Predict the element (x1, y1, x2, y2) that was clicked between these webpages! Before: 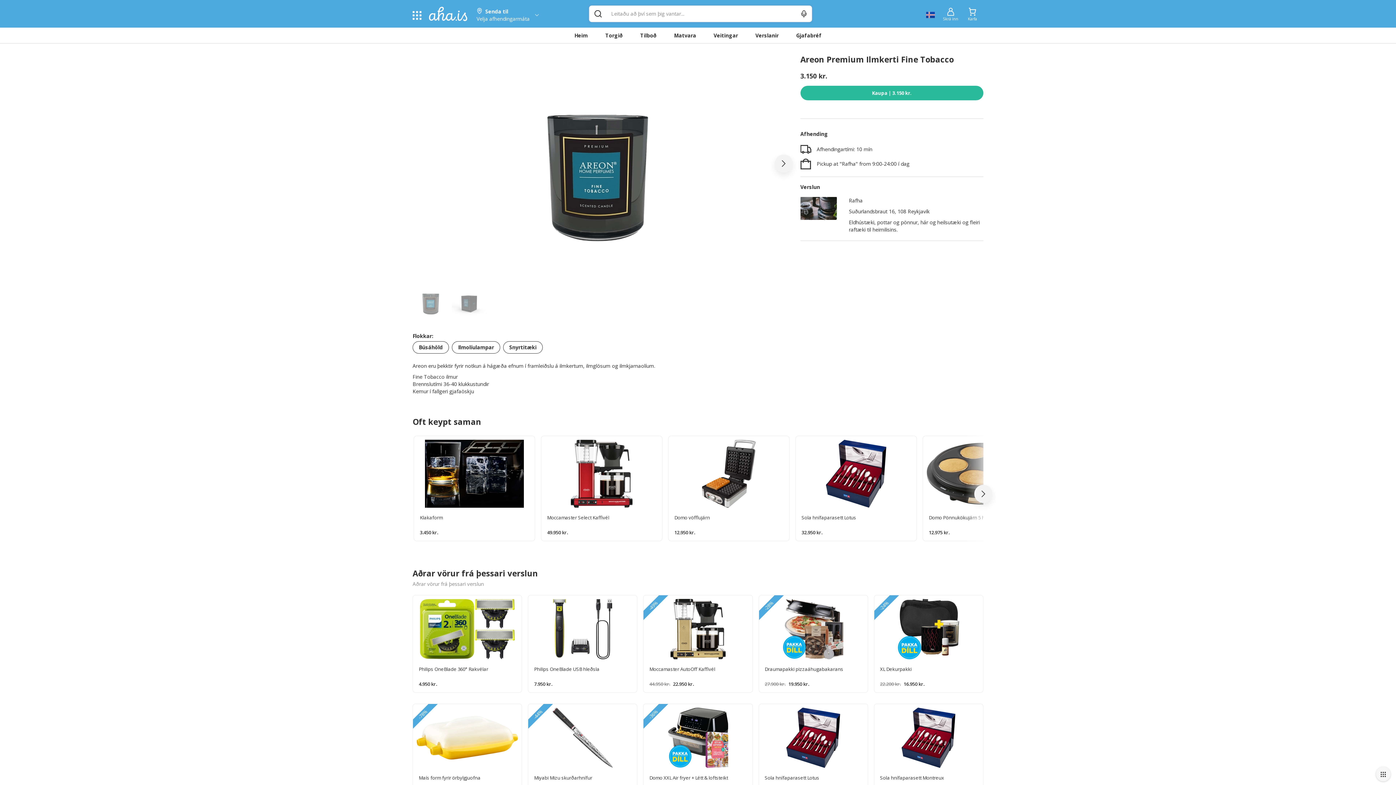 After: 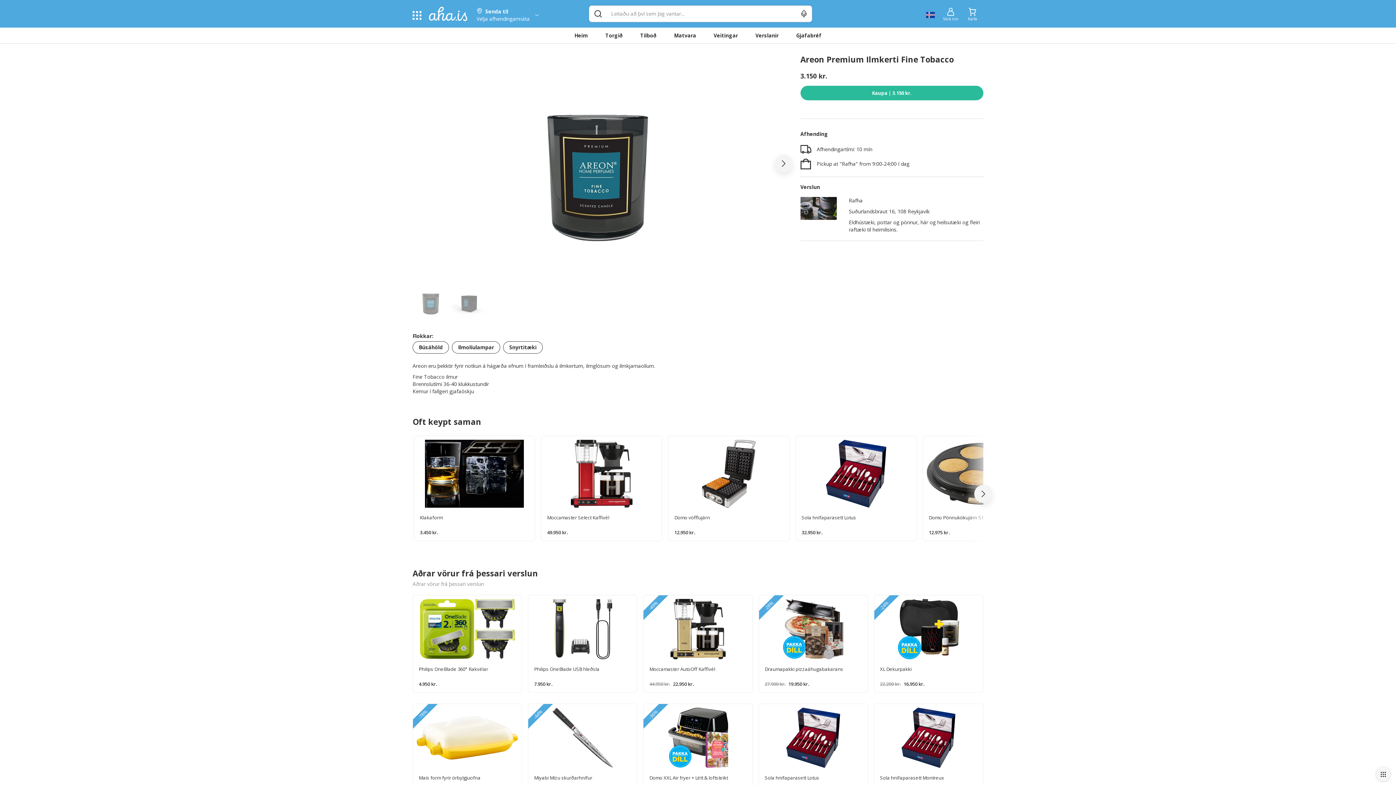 Action: label: Oft keypt saman bbox: (412, 417, 473, 426)